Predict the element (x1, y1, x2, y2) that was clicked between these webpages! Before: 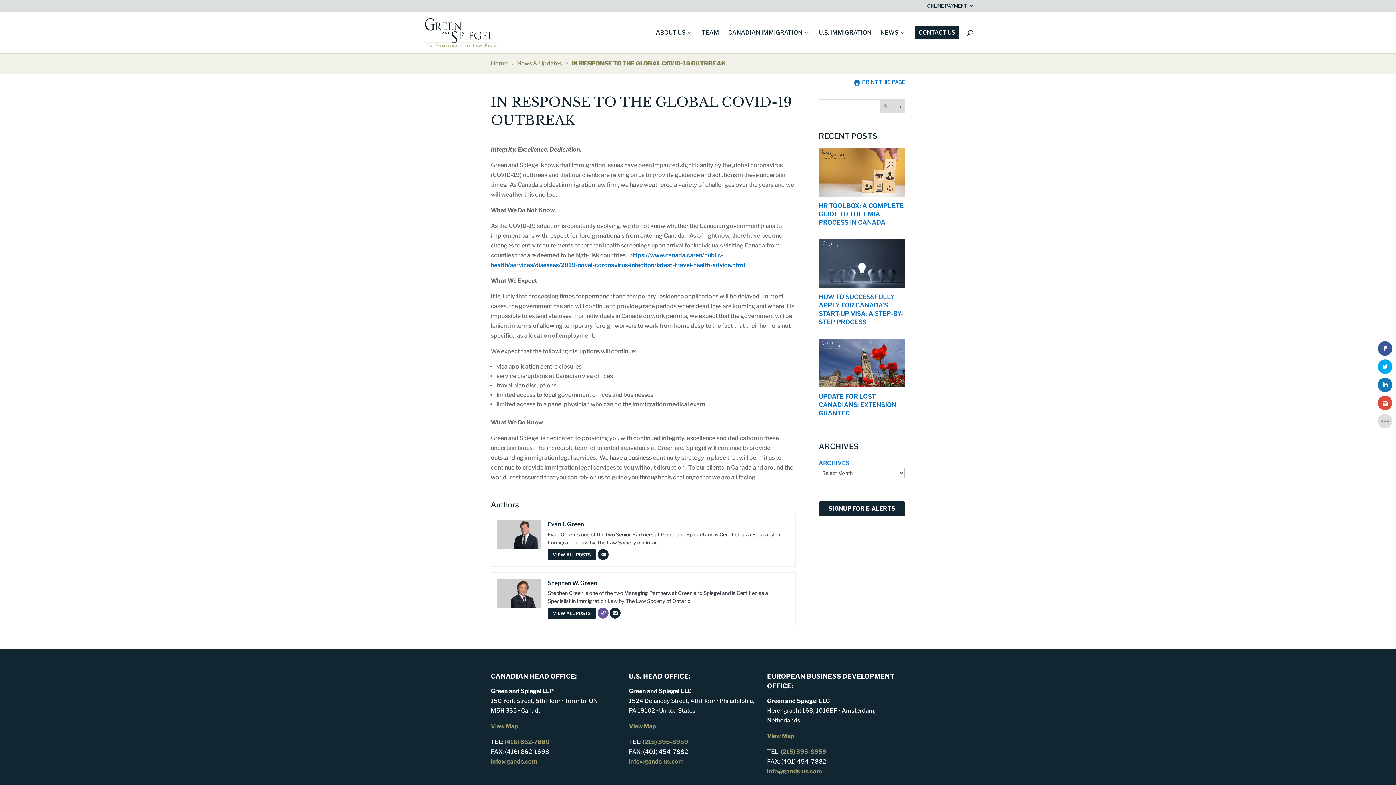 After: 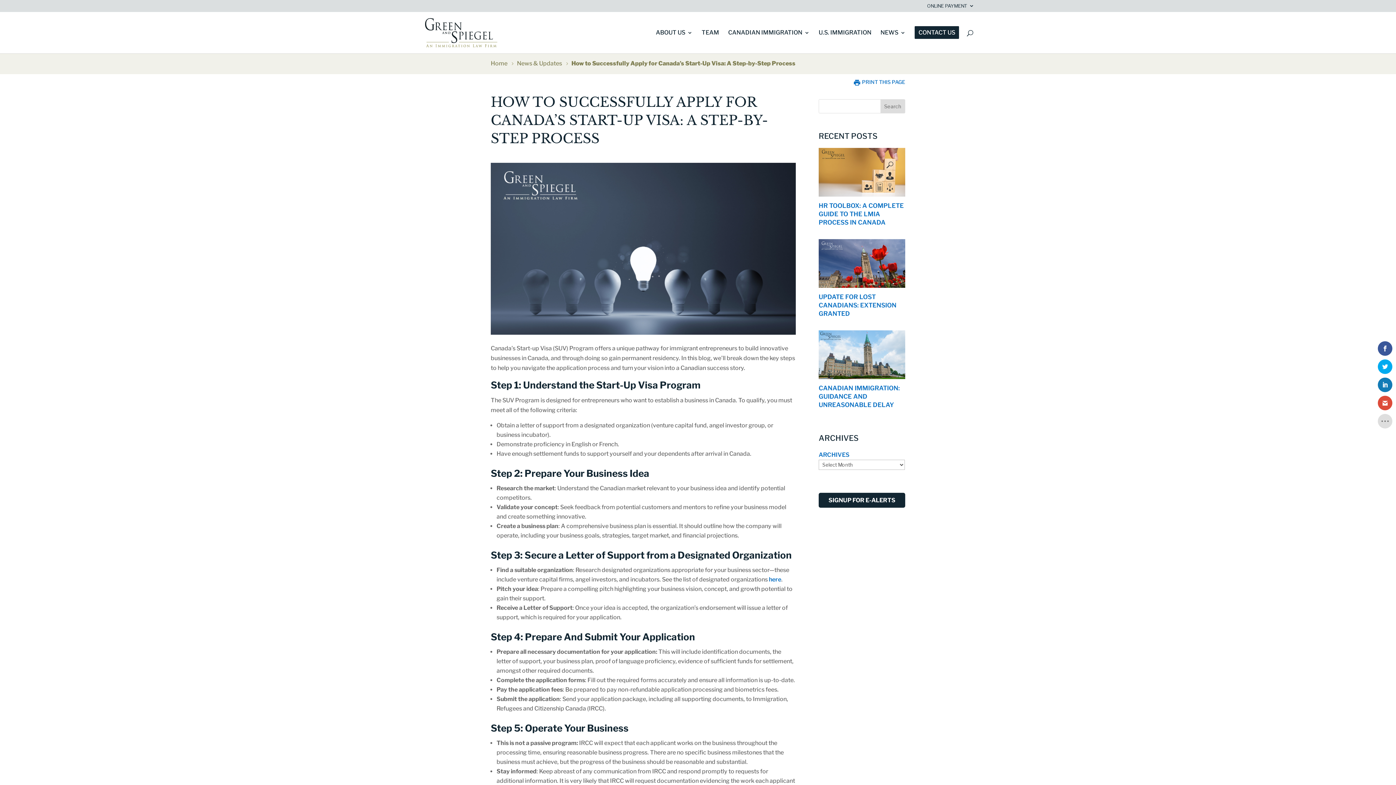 Action: bbox: (818, 239, 905, 282)